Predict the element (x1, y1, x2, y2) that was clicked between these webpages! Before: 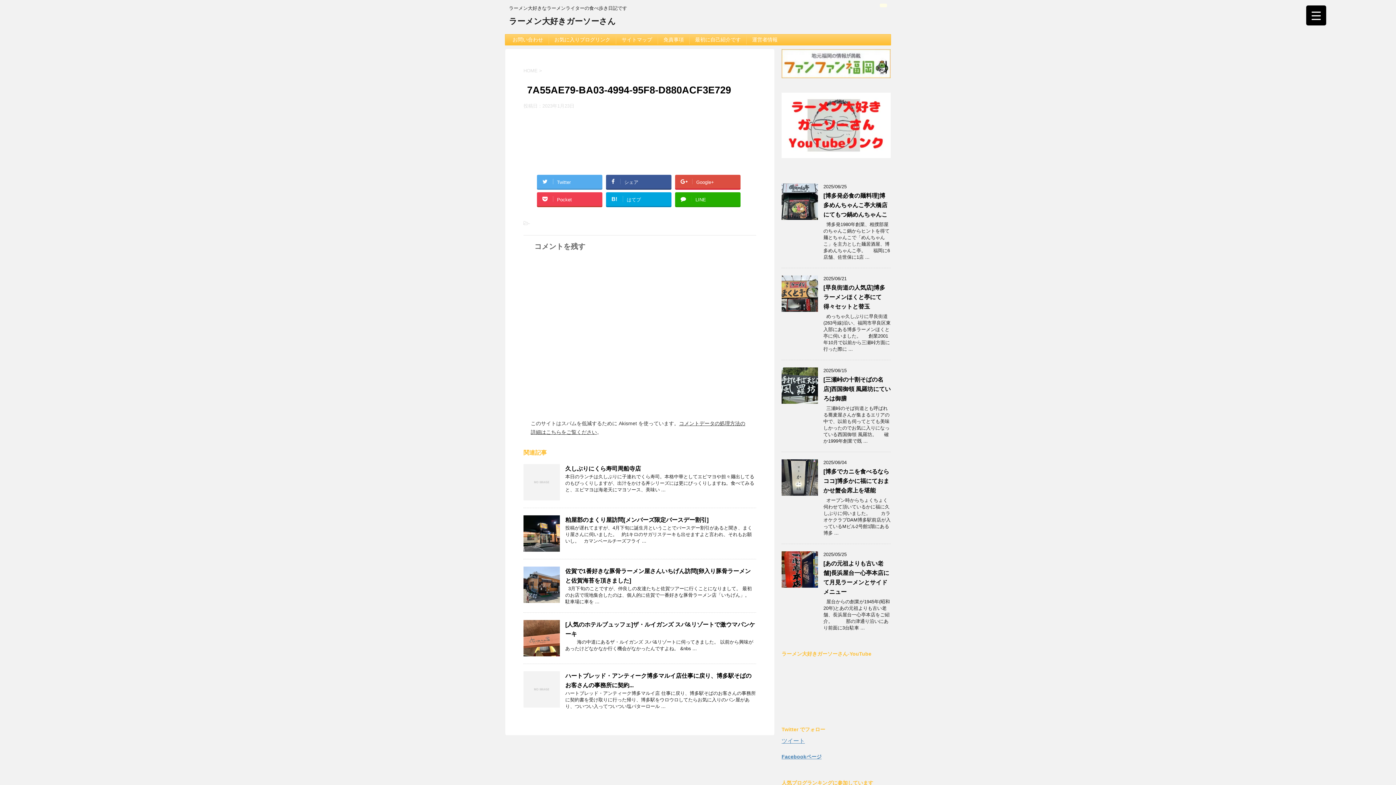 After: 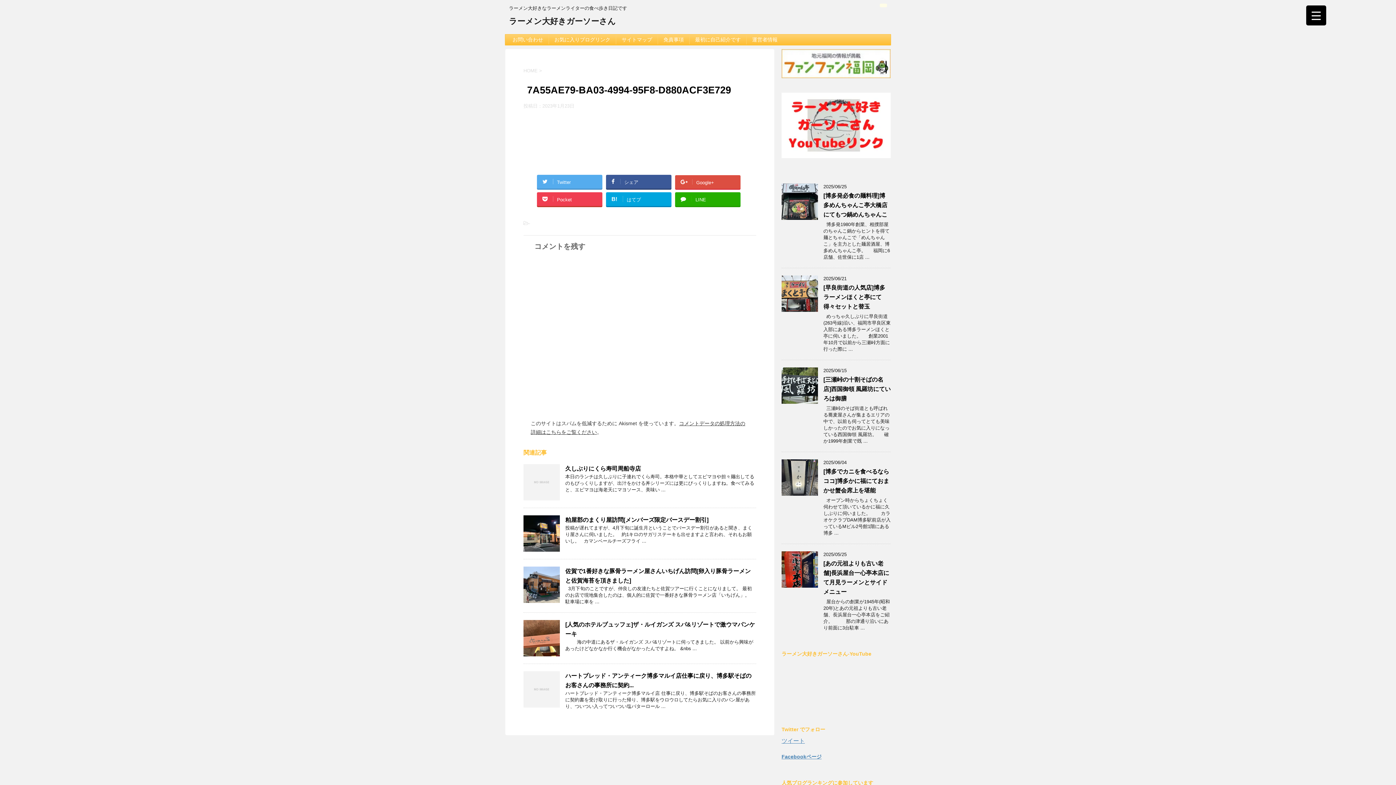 Action: label: Google+ bbox: (675, 174, 740, 188)